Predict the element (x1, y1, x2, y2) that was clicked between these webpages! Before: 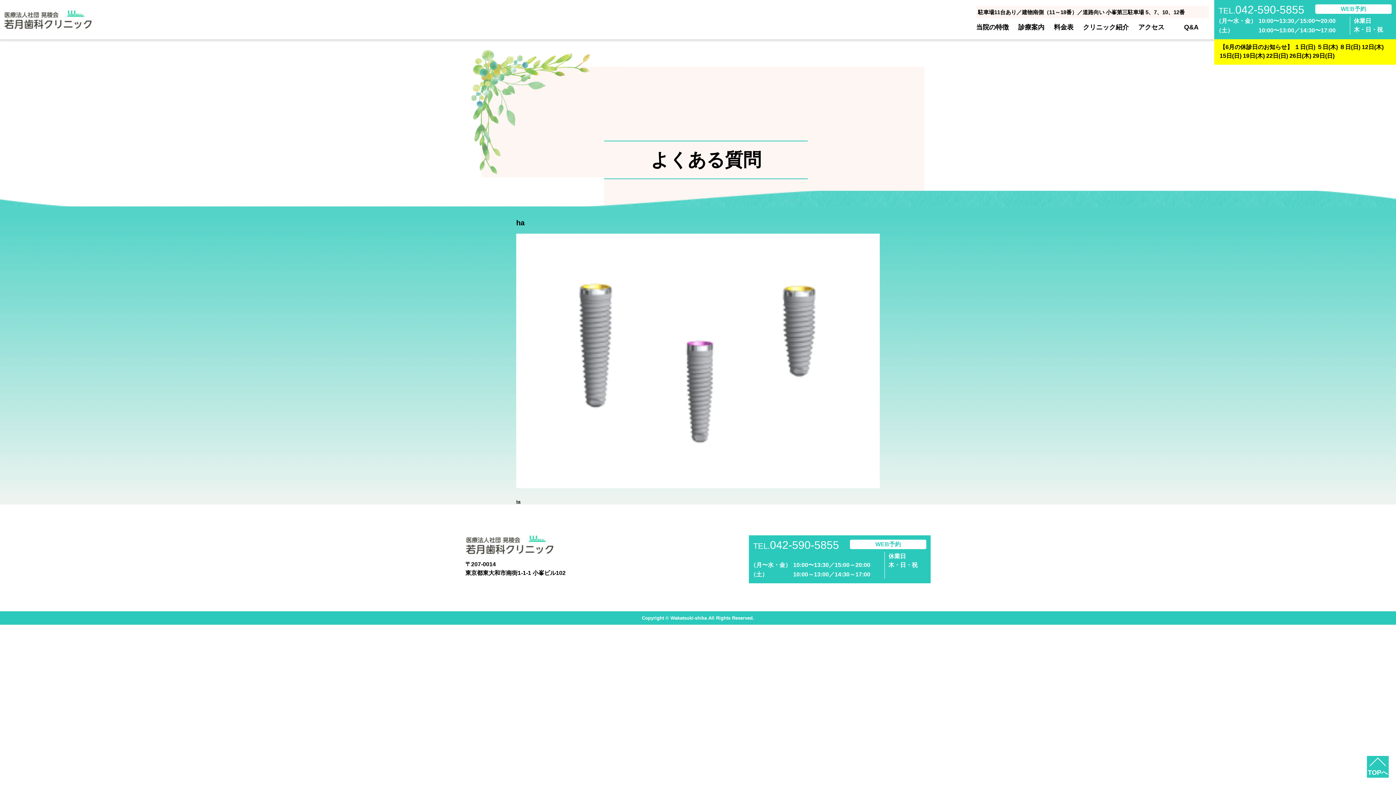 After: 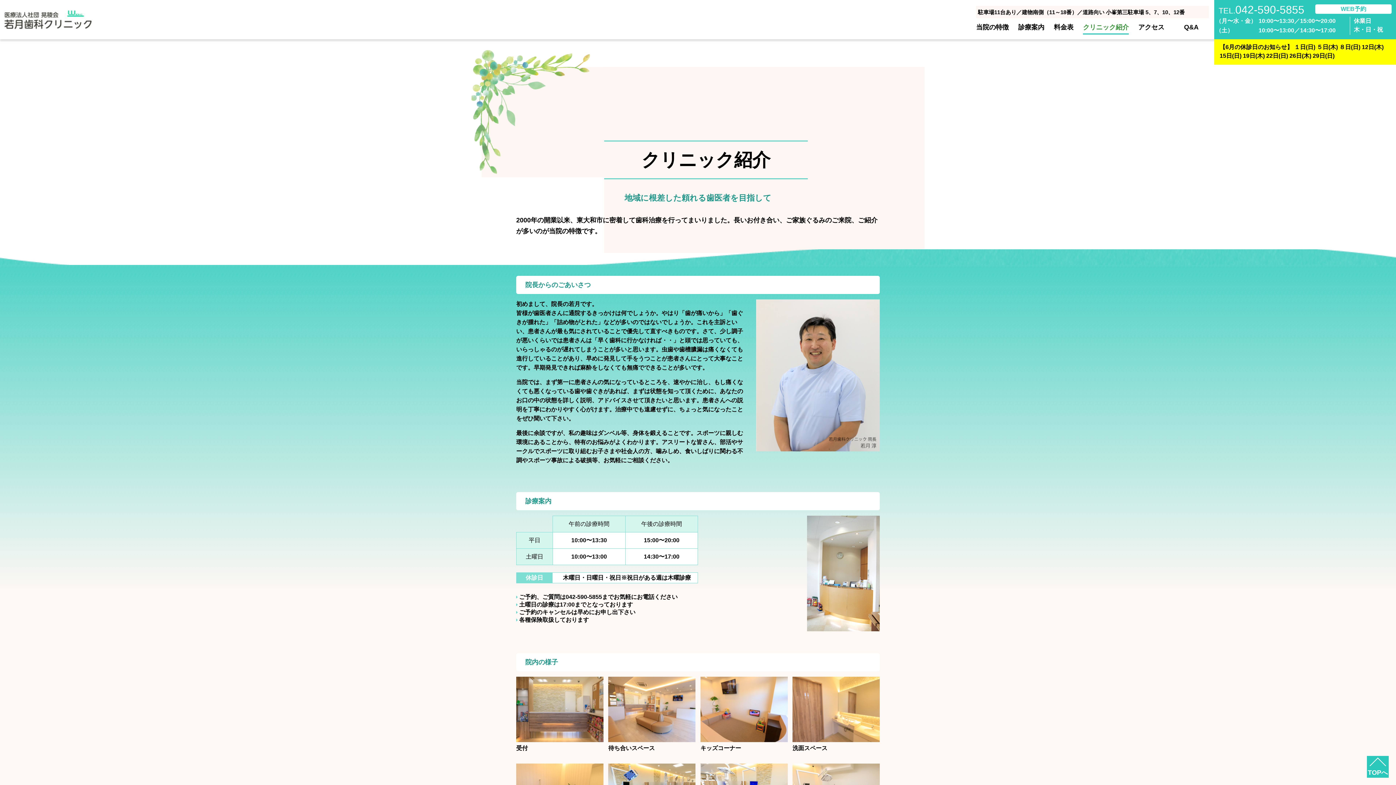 Action: label: クリニック紹介 bbox: (1083, 20, 1129, 34)